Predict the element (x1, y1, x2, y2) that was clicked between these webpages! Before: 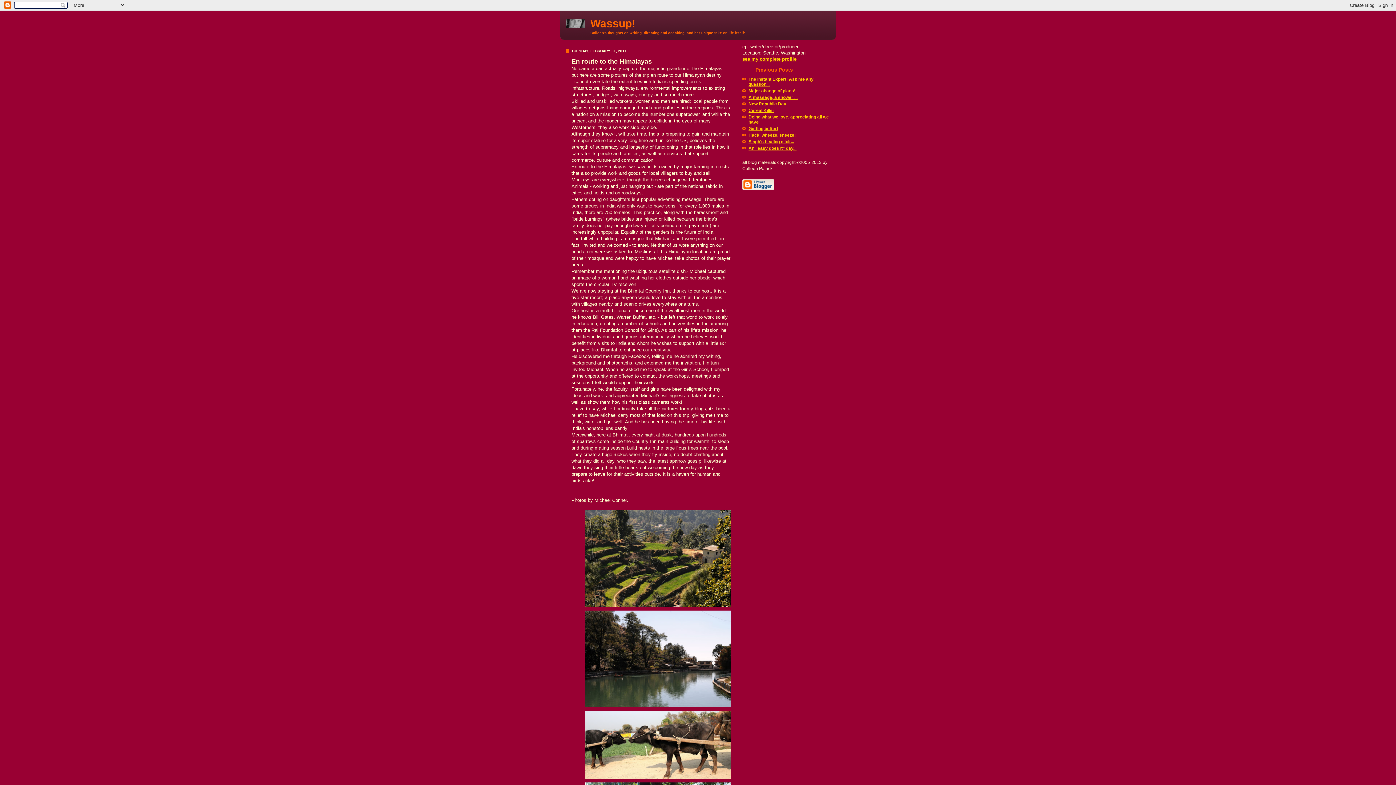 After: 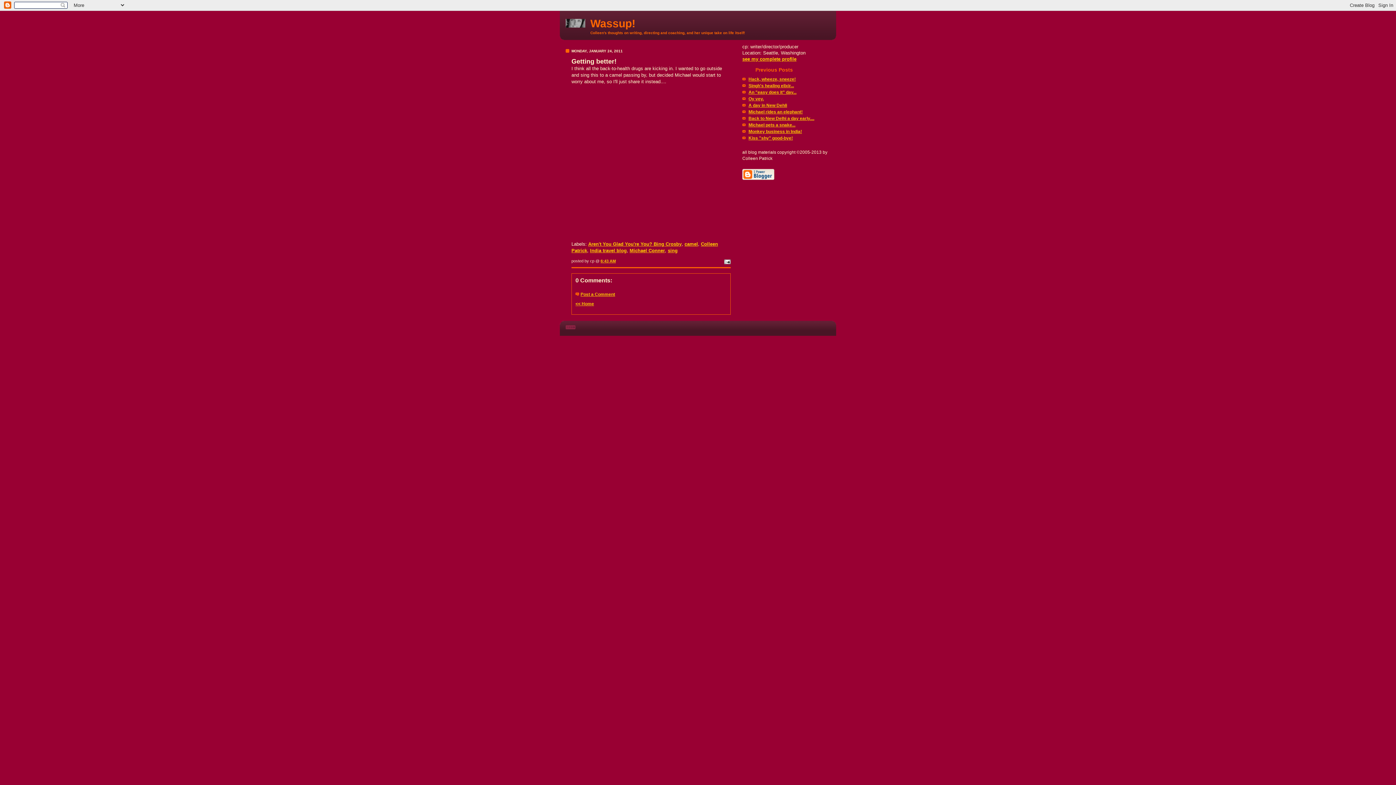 Action: label: Getting better! bbox: (748, 126, 778, 131)